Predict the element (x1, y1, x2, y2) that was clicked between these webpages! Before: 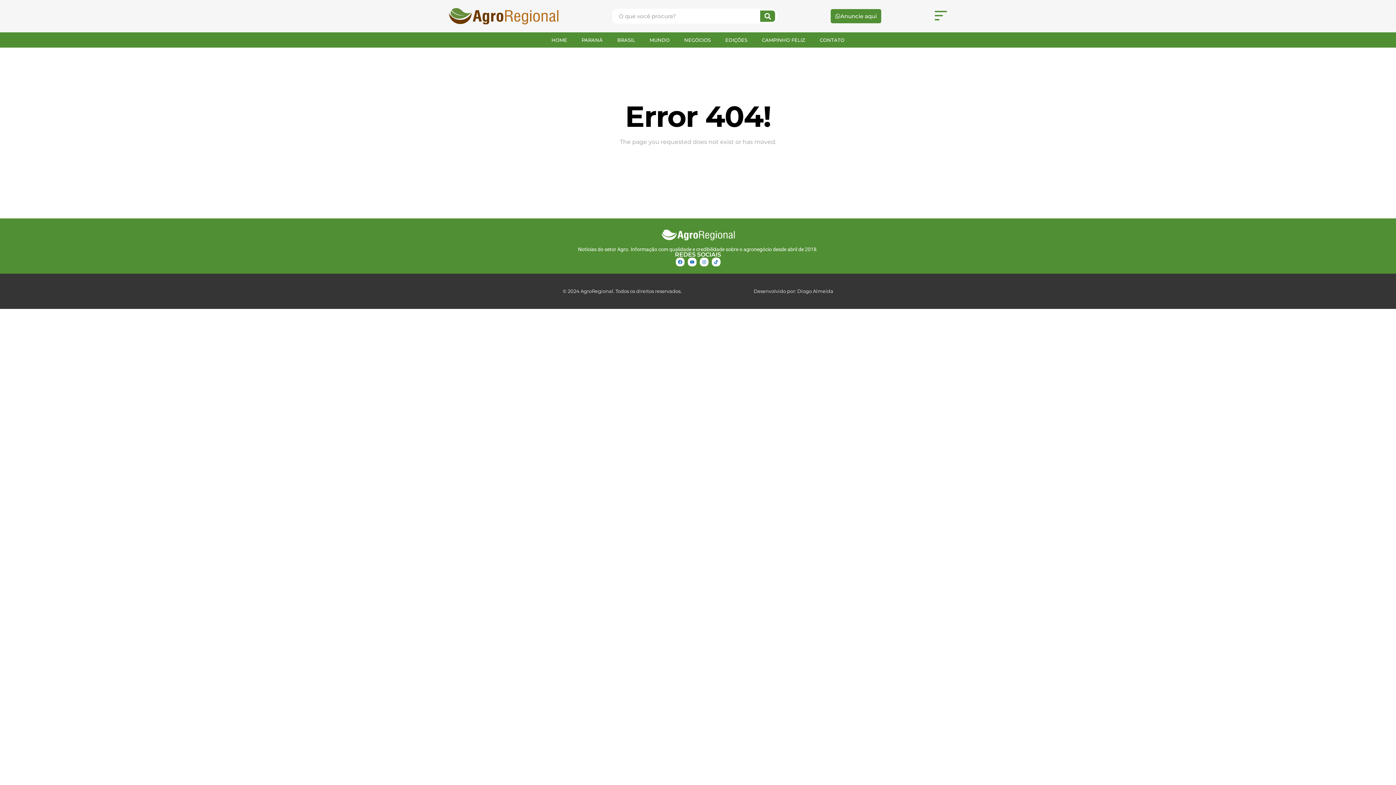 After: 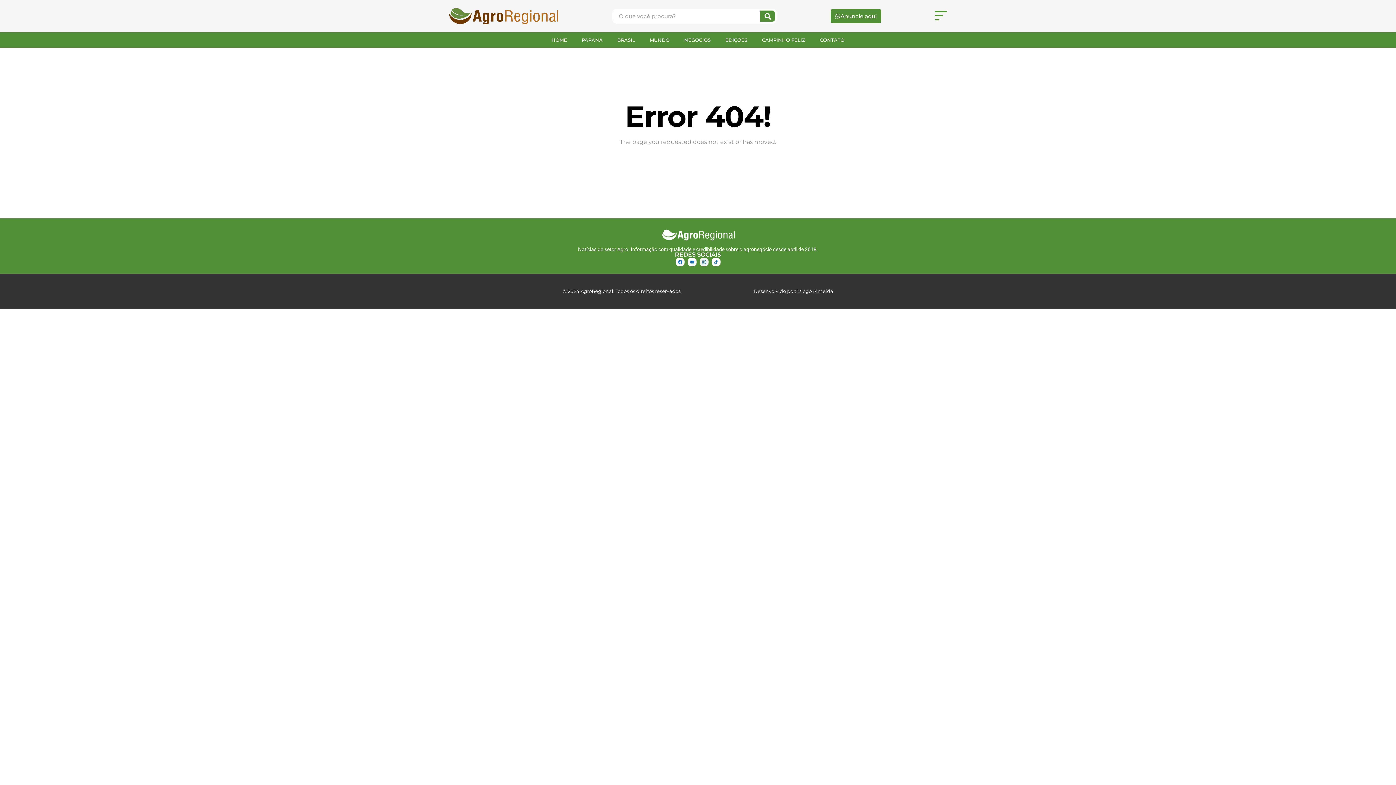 Action: bbox: (699, 257, 708, 266) label: Instagram